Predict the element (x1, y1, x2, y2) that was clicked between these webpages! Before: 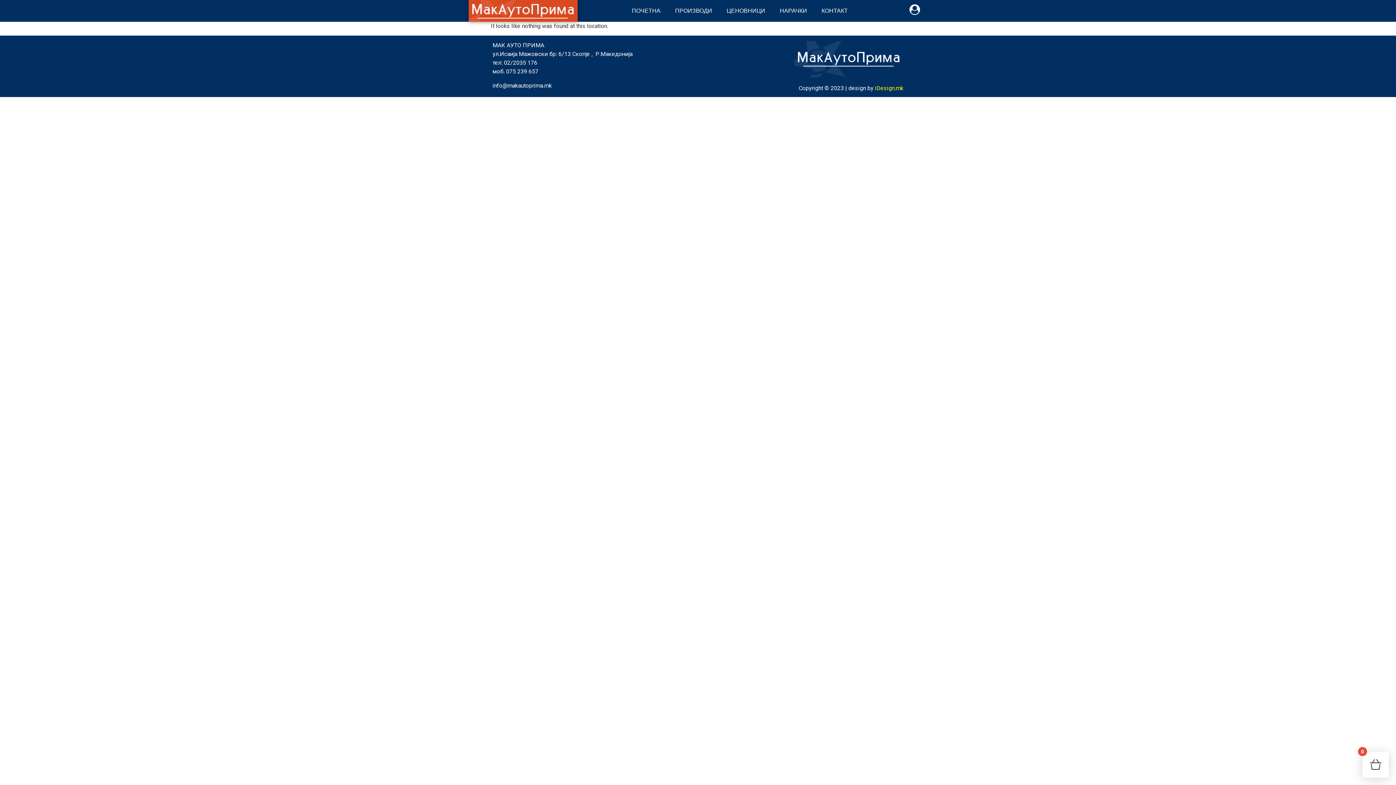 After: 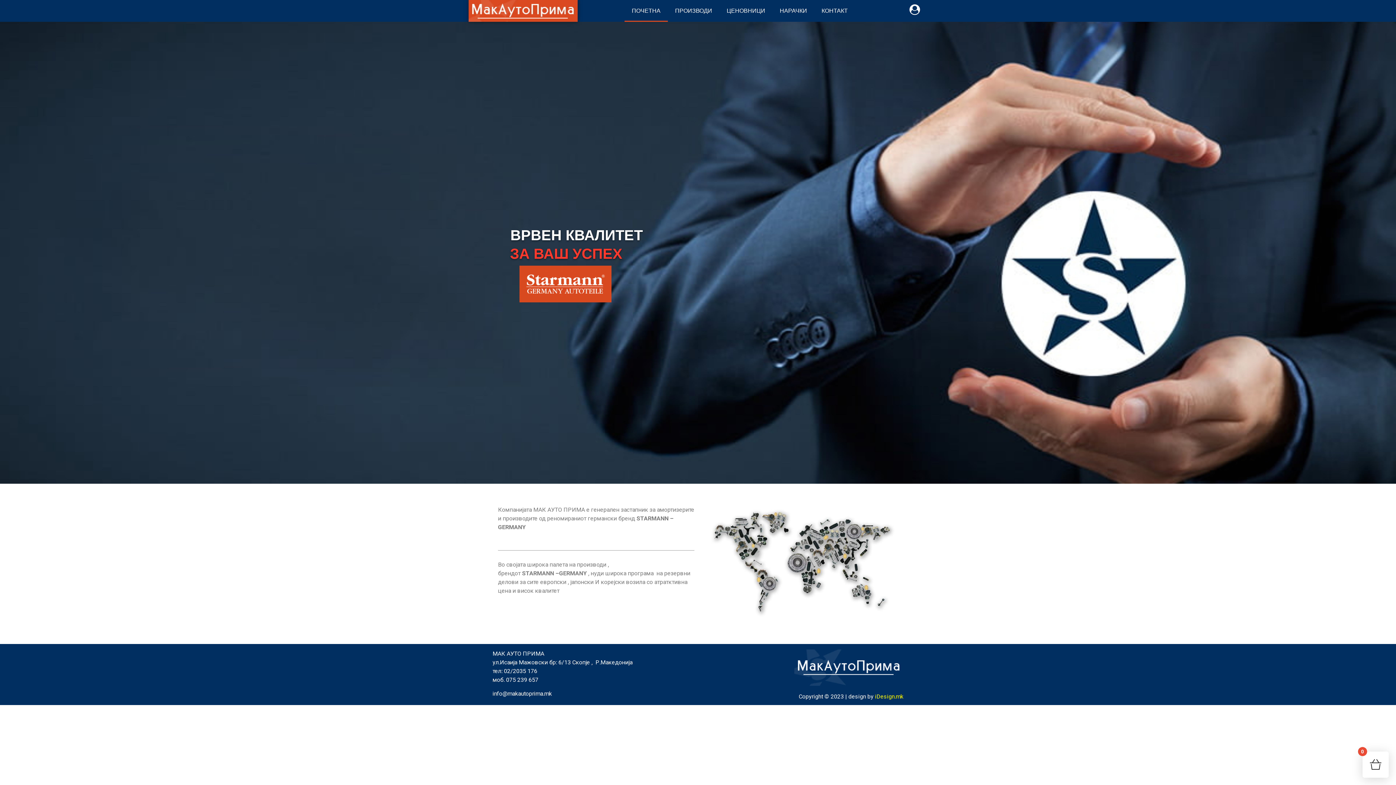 Action: bbox: (624, 0, 667, 21) label: ПОЧЕТНА